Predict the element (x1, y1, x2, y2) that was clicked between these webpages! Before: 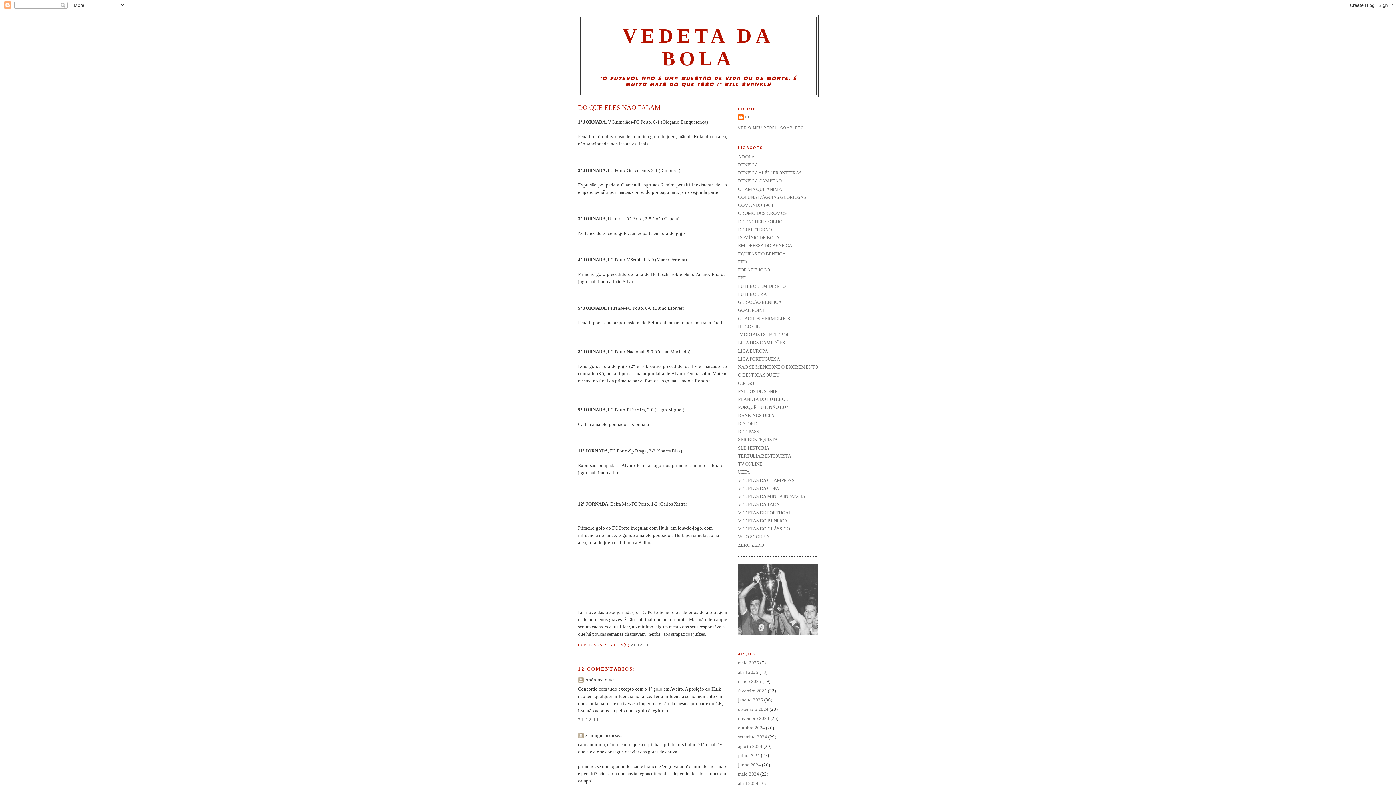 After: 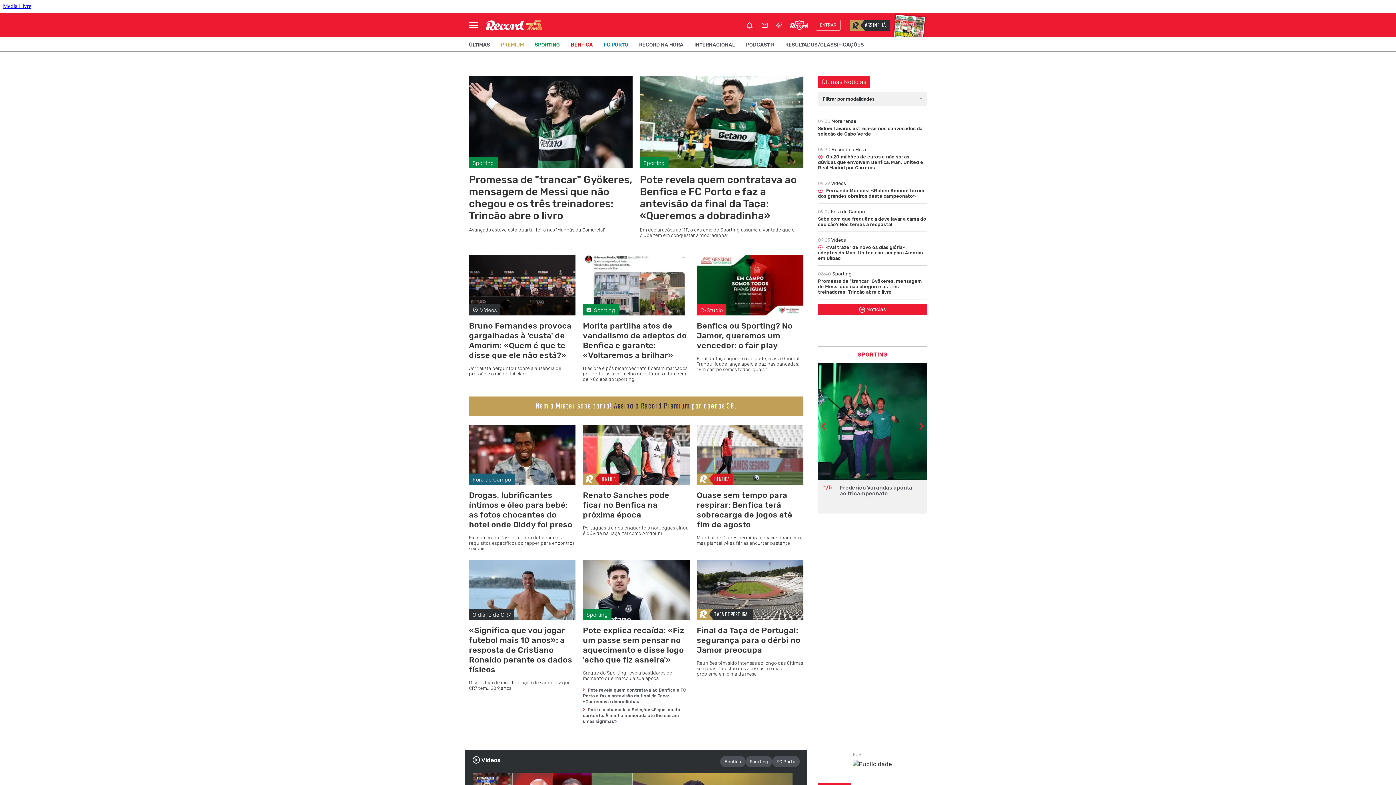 Action: label: RECORD bbox: (738, 421, 757, 426)